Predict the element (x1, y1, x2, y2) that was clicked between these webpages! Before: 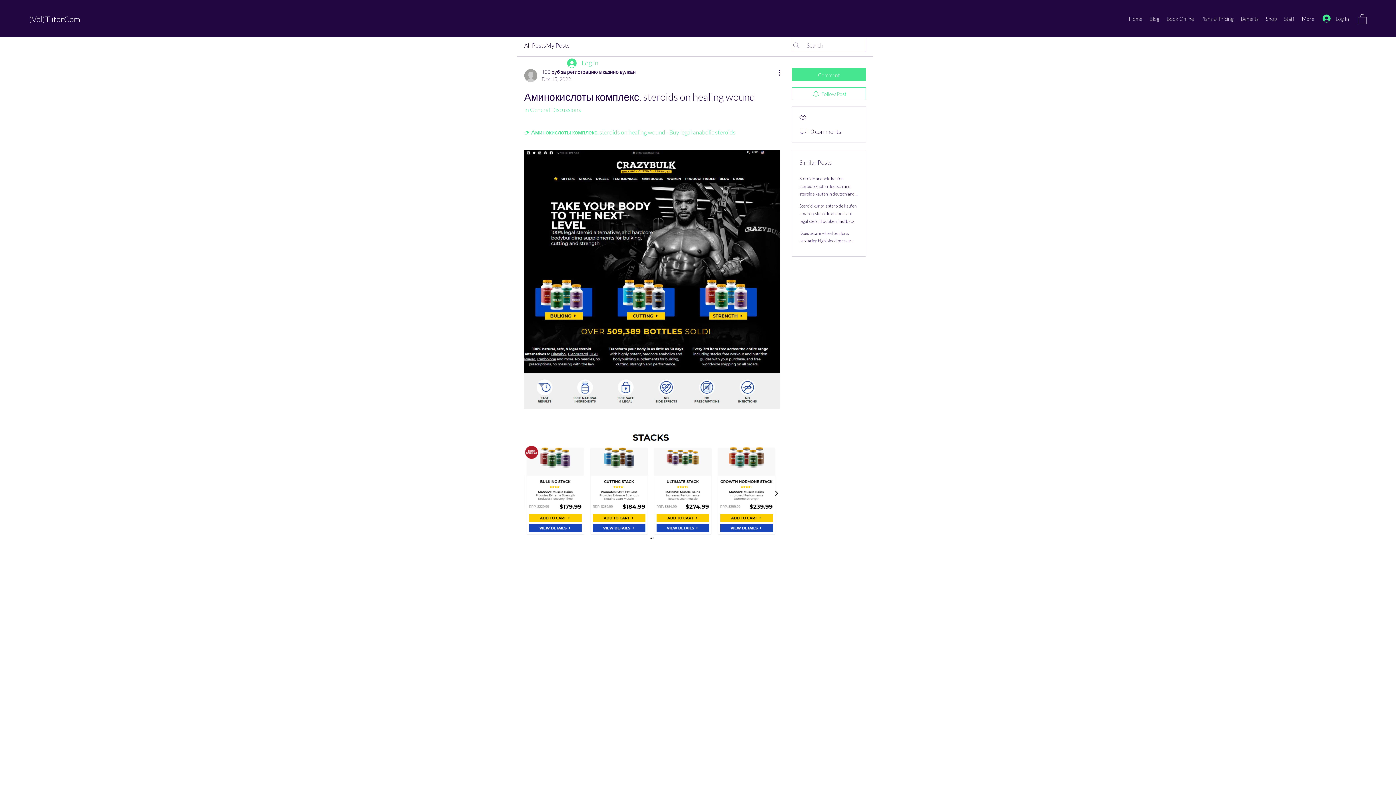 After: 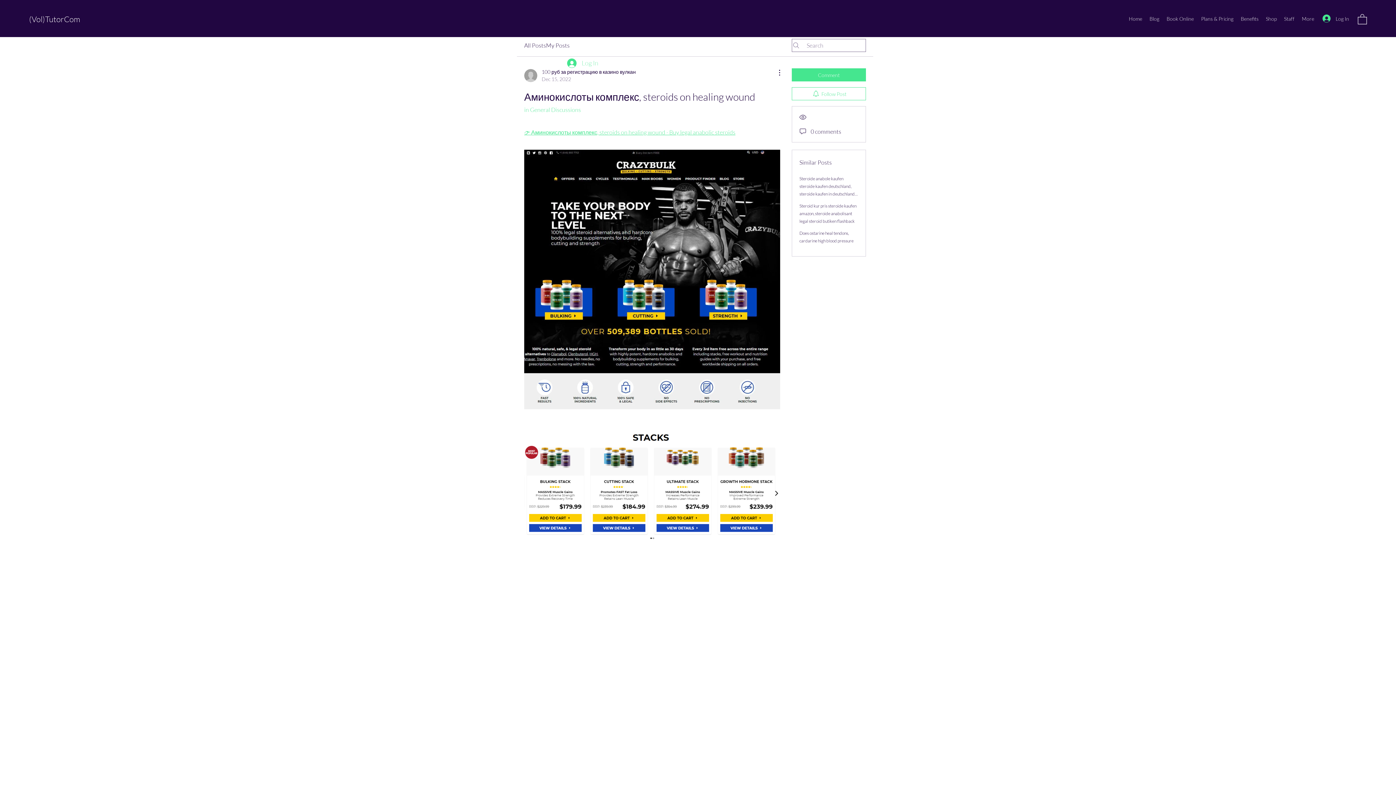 Action: label: Log In bbox: (562, 55, 603, 70)